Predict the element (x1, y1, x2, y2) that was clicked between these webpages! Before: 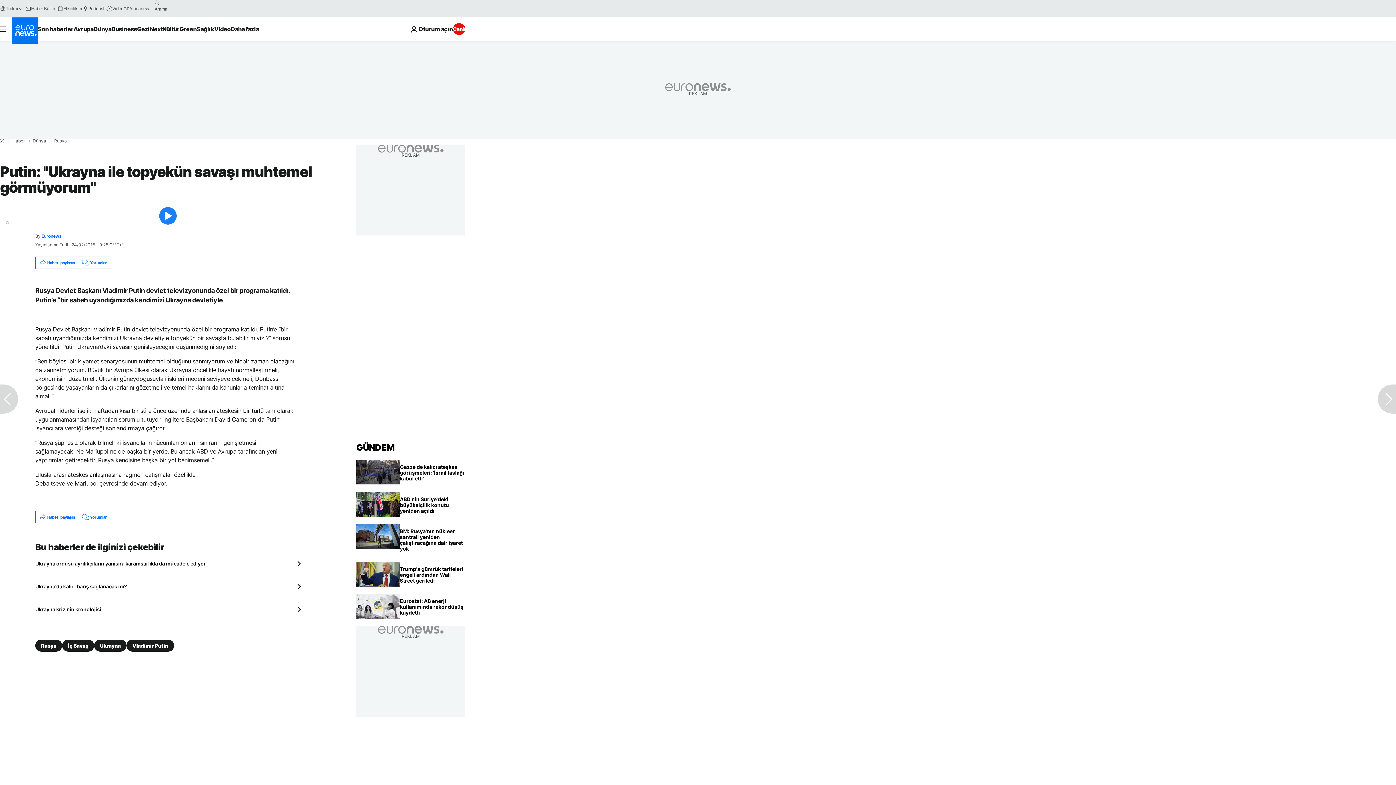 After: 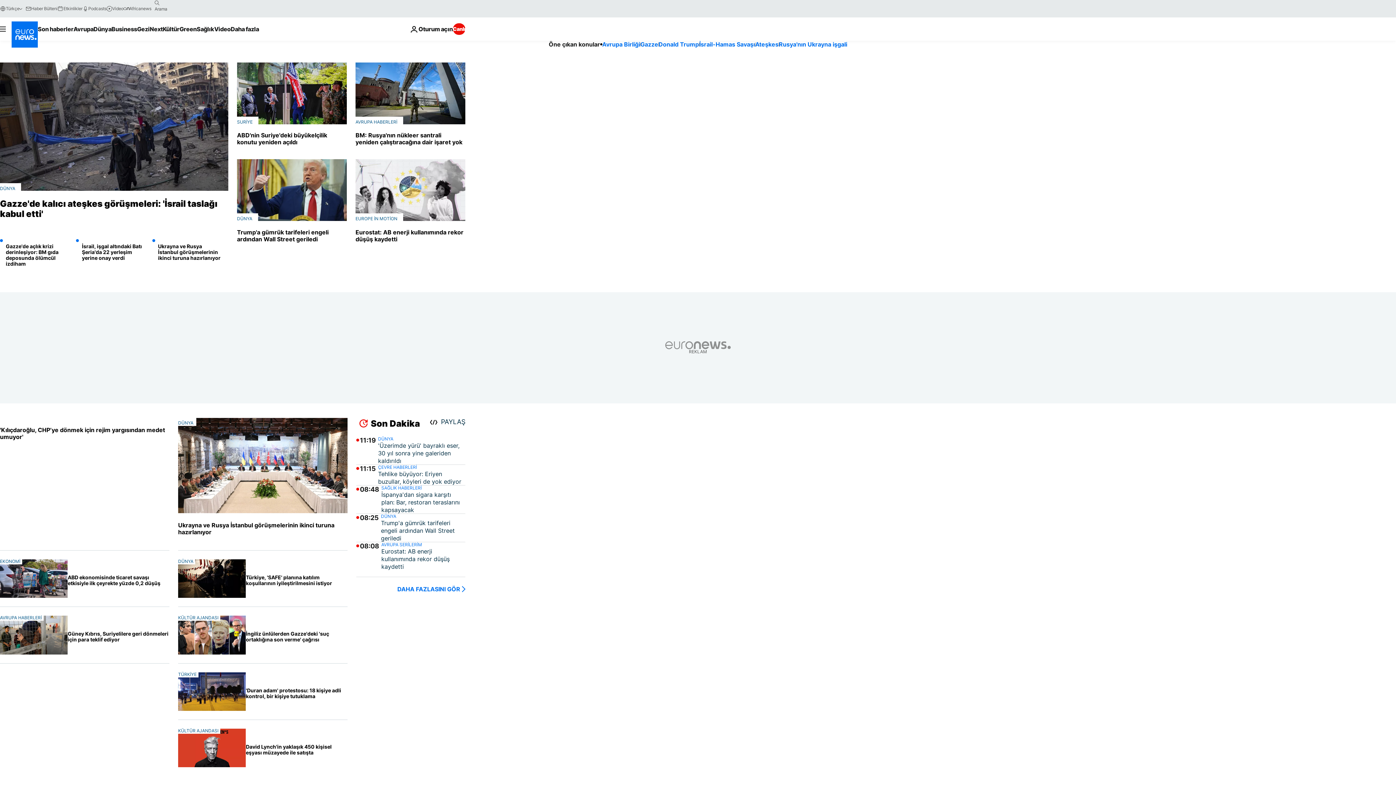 Action: bbox: (11, 17, 37, 43) label: Ana Sayfaya Git